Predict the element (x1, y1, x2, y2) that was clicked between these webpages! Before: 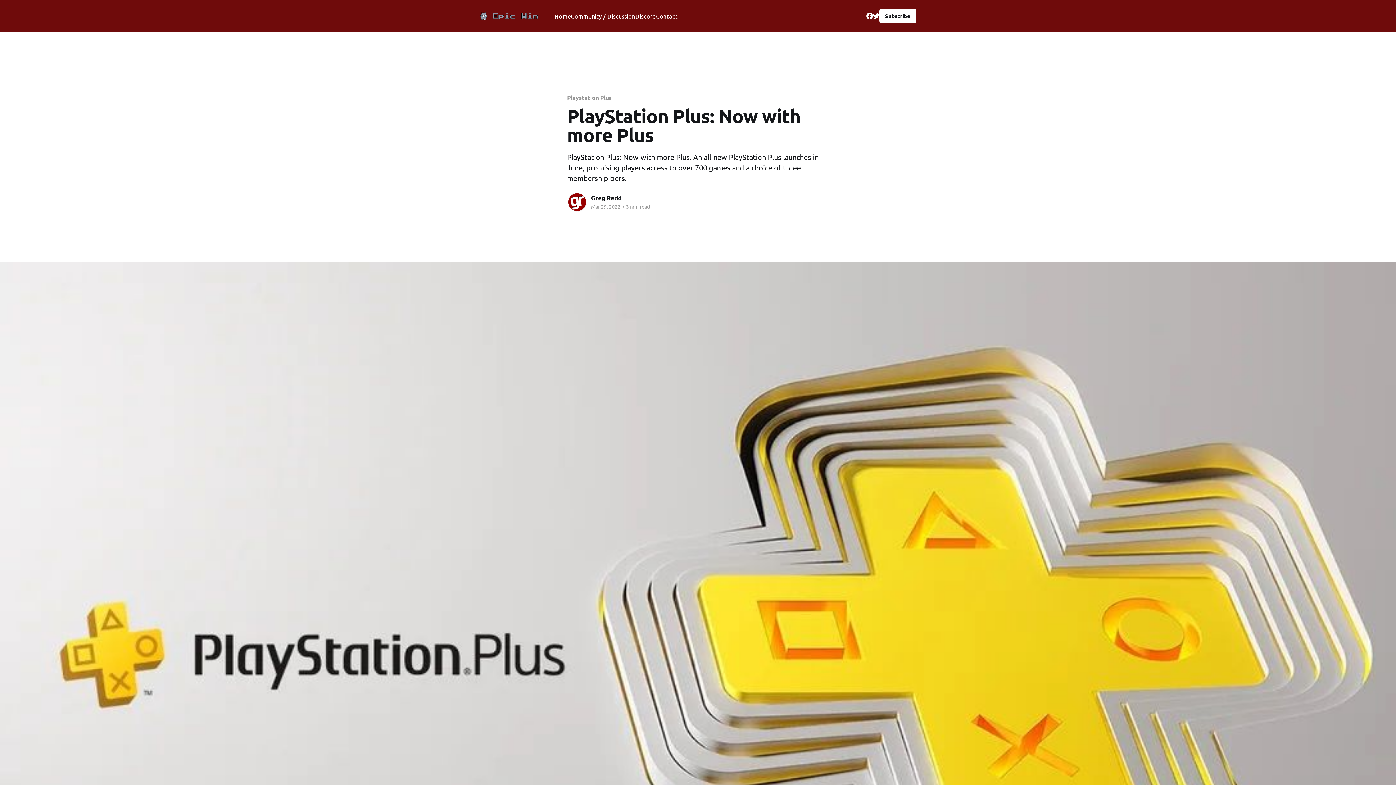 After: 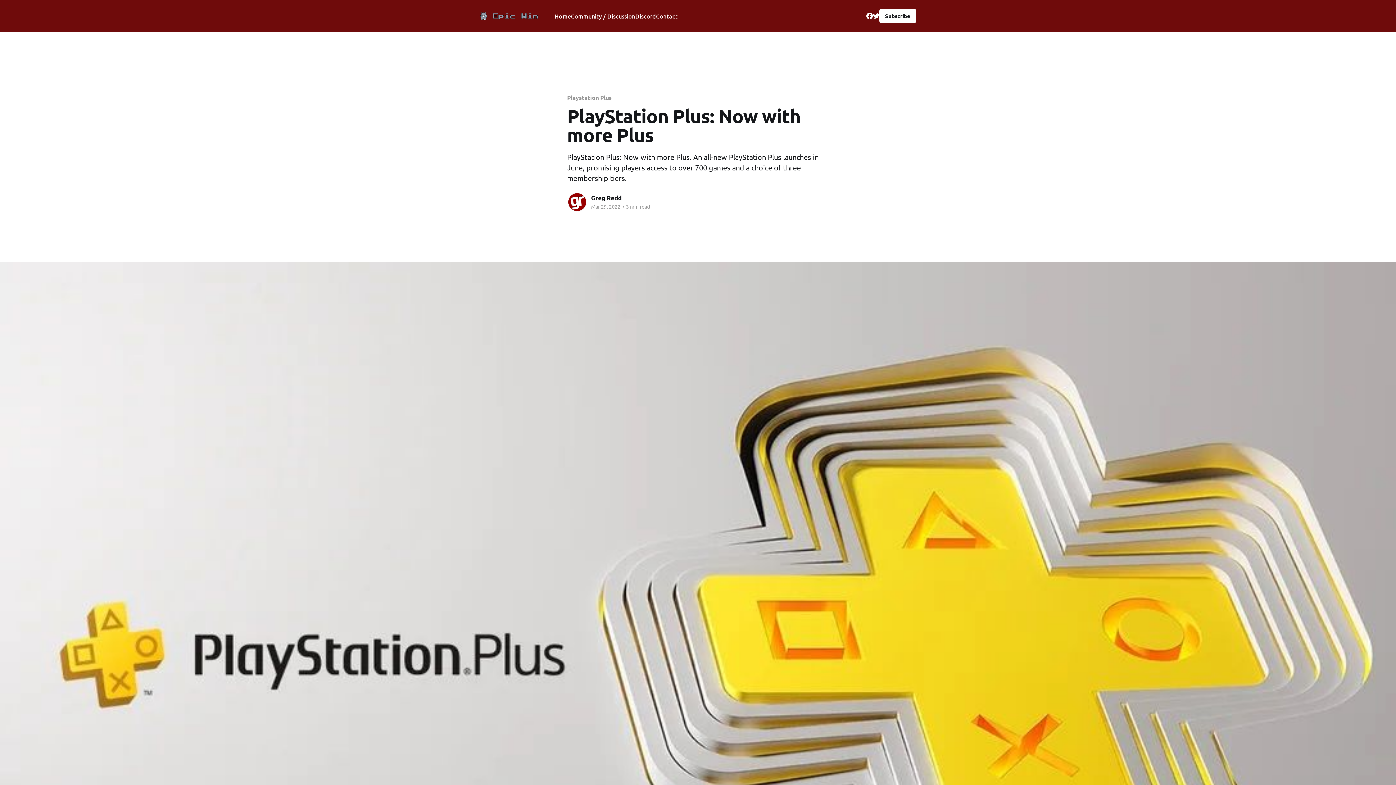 Action: label: Subscribe bbox: (879, 8, 916, 23)